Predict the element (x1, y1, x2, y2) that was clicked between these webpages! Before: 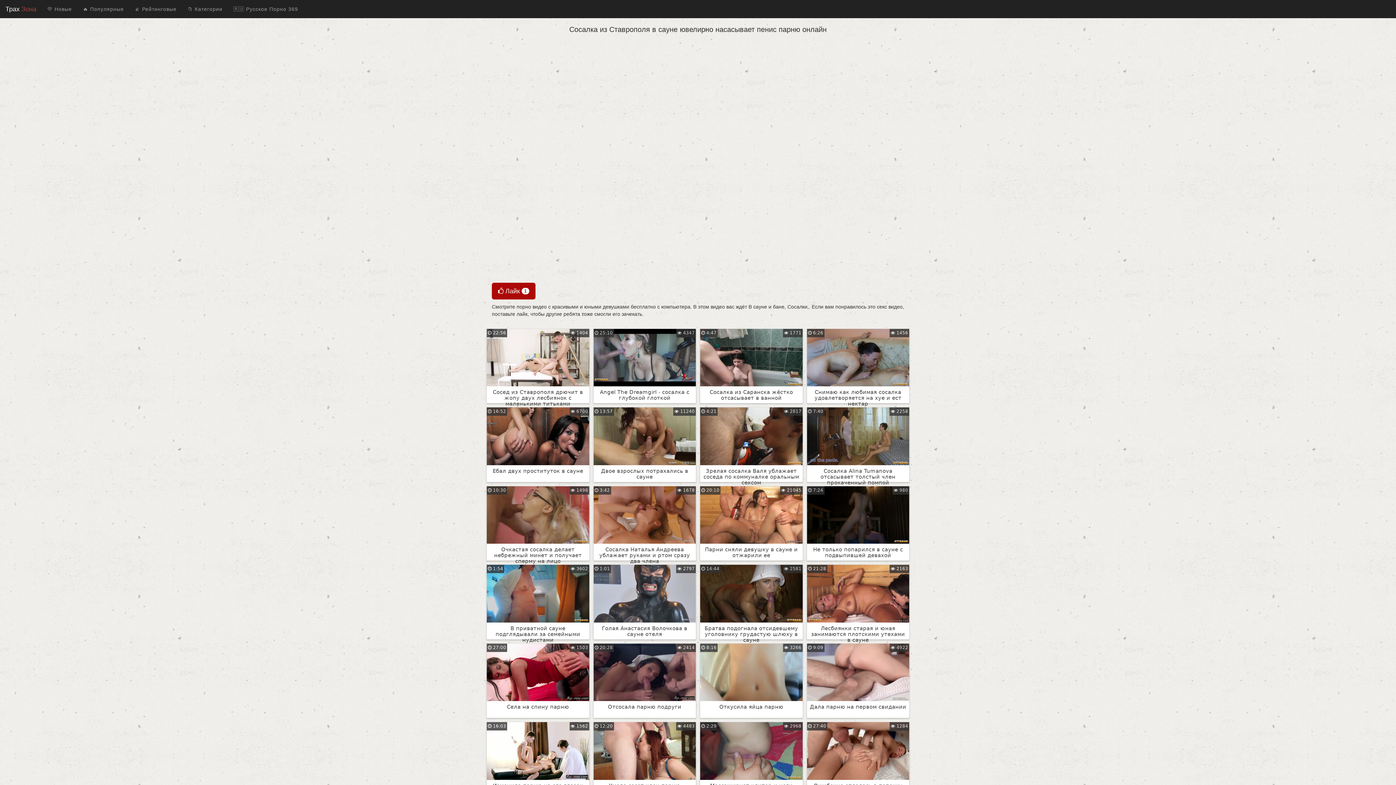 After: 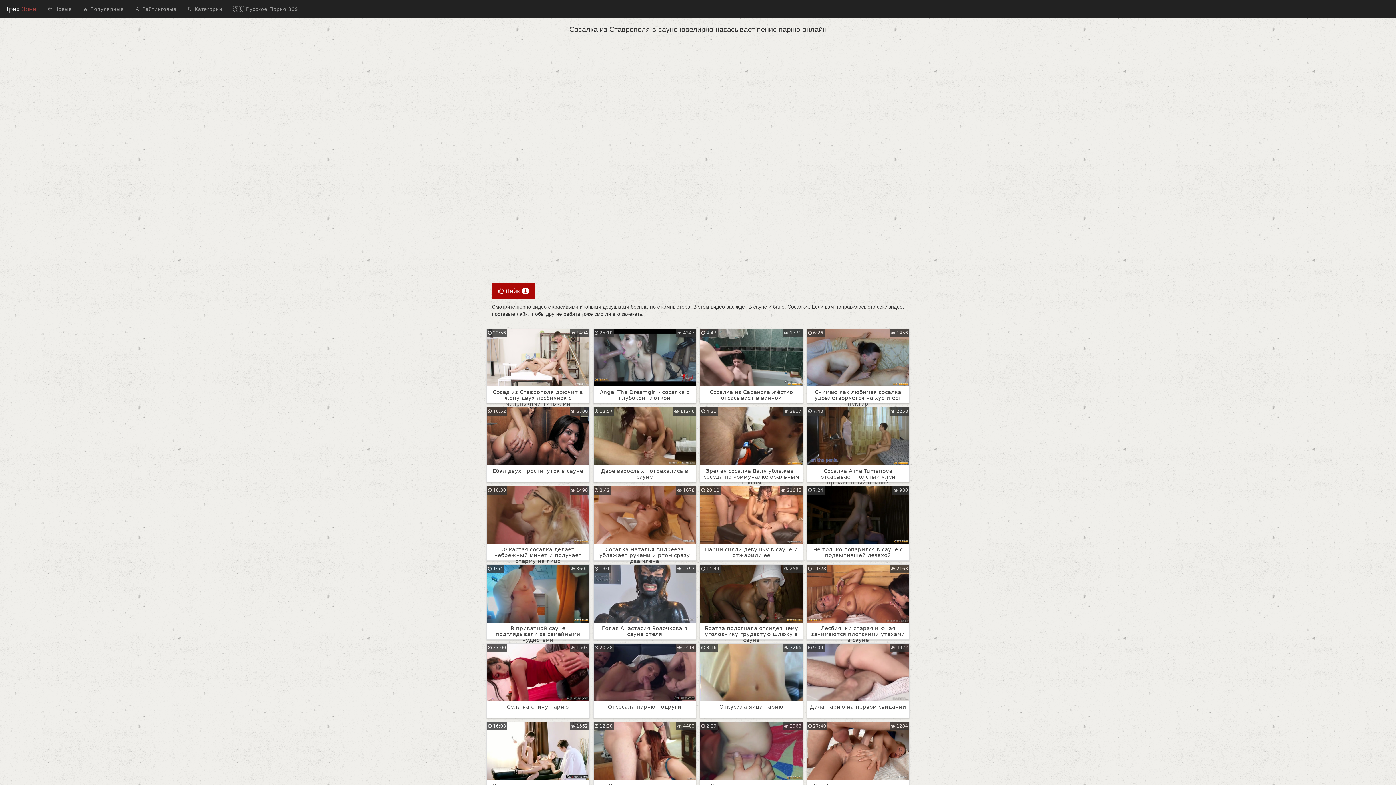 Action: bbox: (700, 486, 802, 544) label:  20:10
 21045